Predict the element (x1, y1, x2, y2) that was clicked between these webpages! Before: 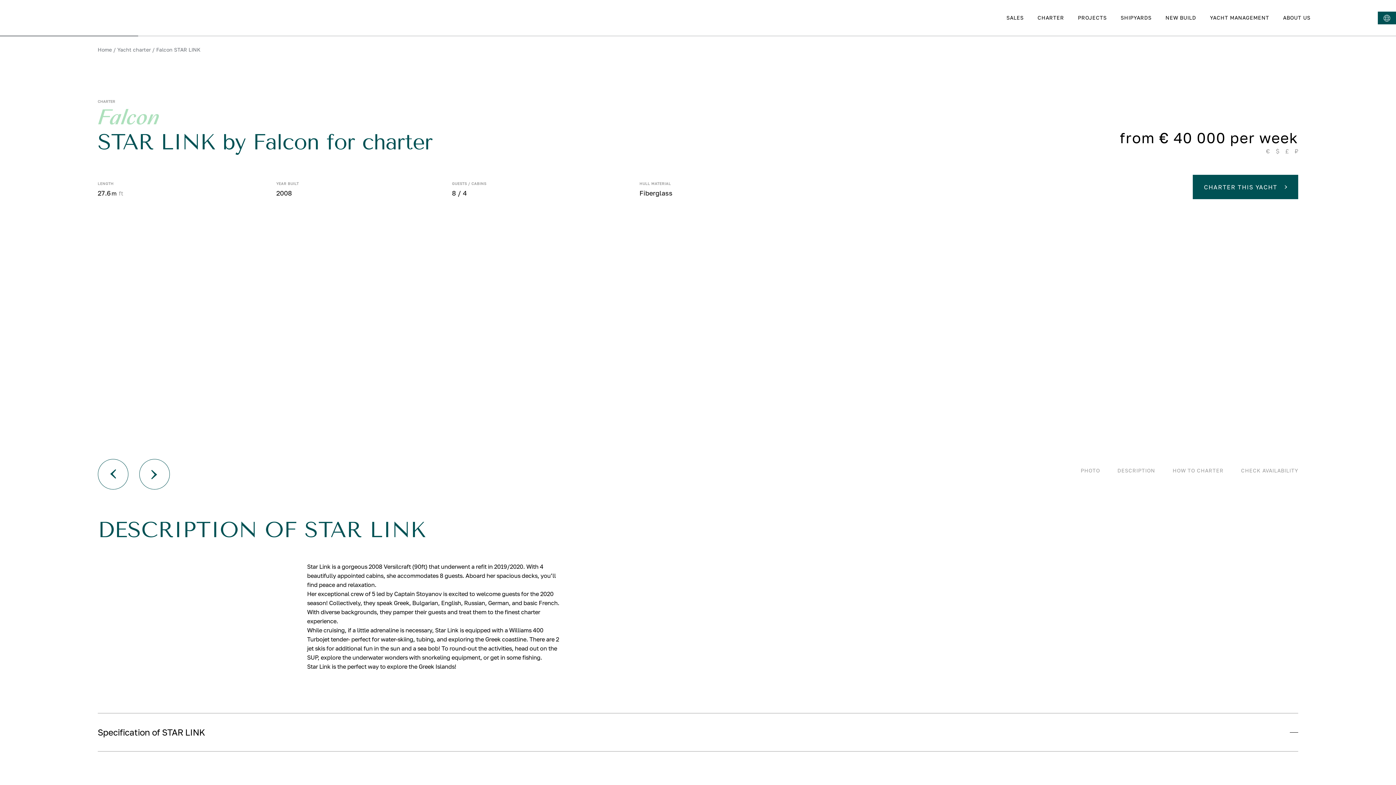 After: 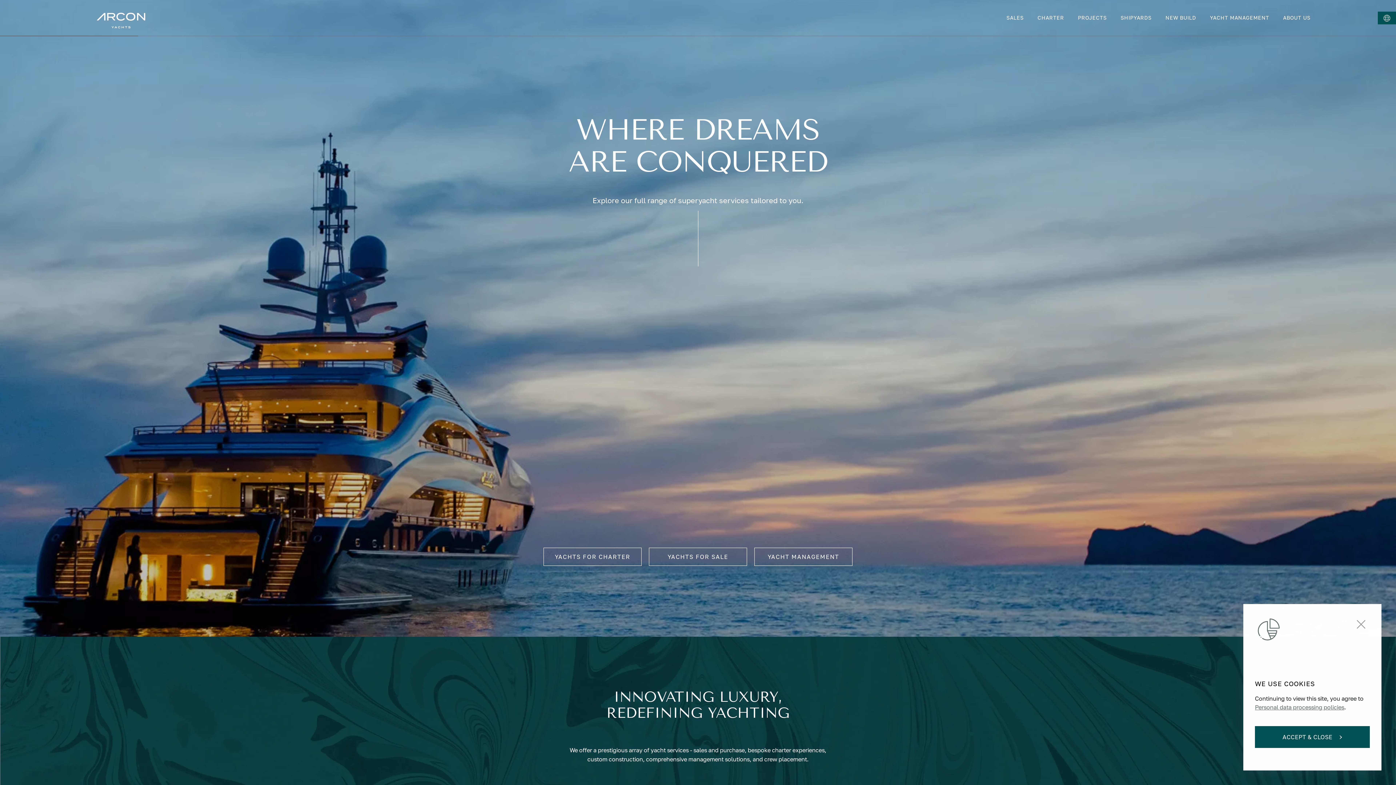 Action: bbox: (97, 43, 111, 56) label: Home